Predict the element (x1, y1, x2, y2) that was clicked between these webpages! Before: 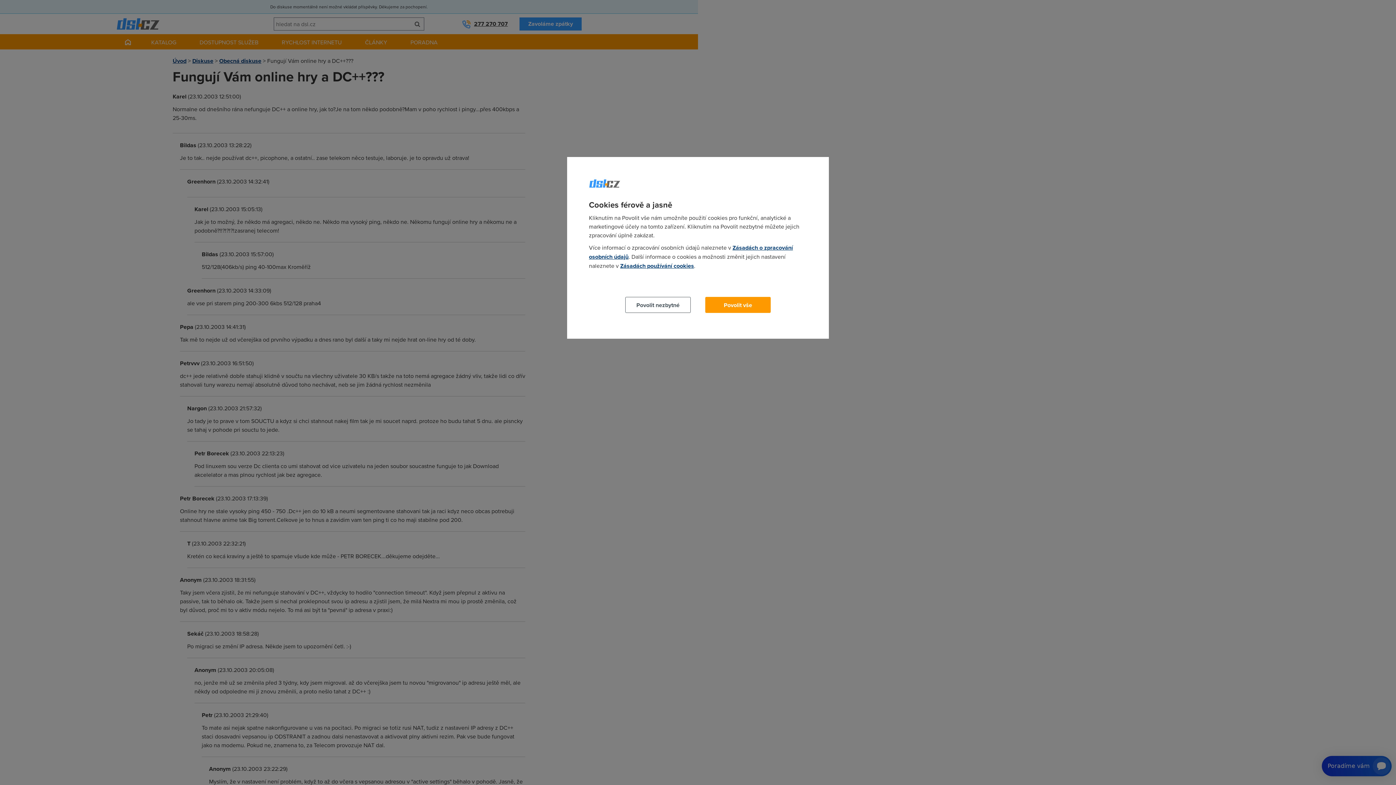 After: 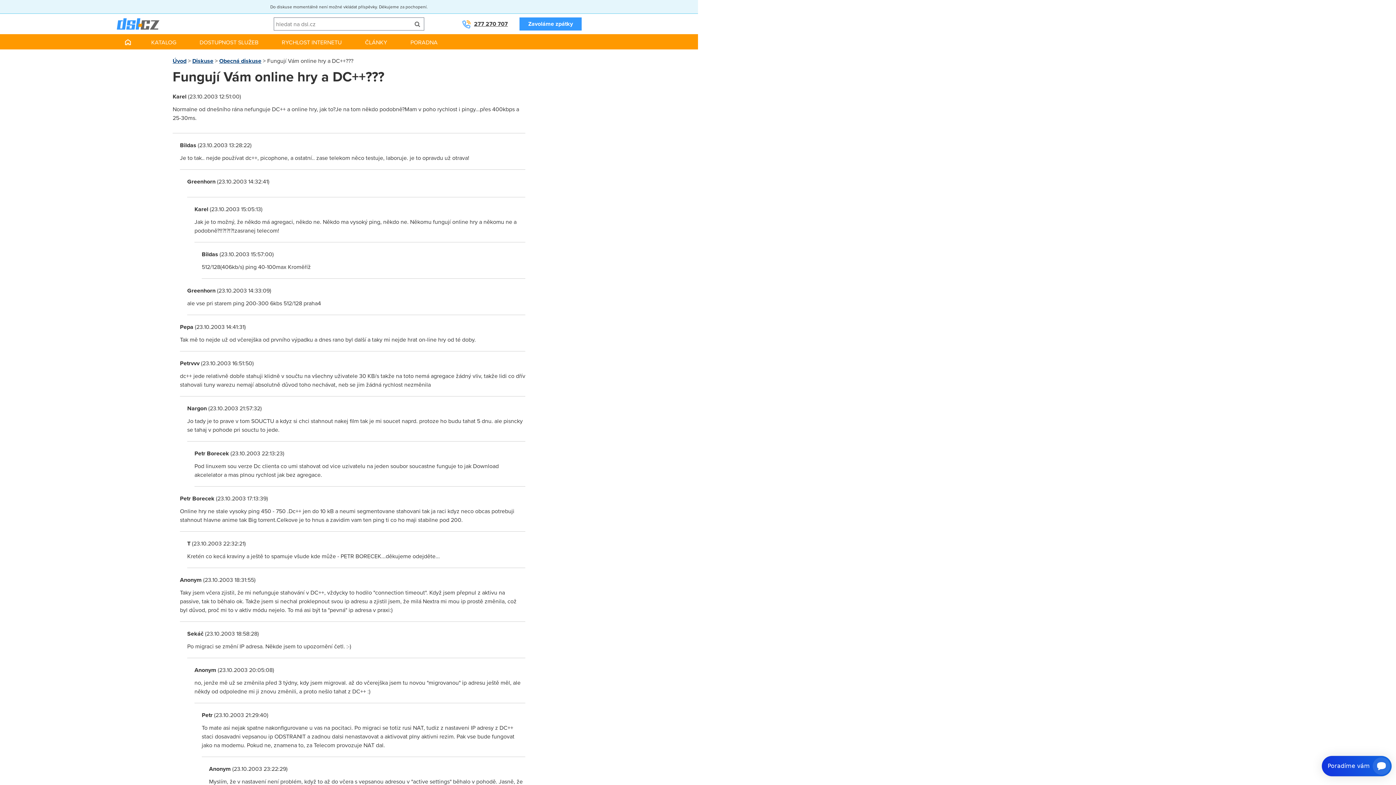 Action: bbox: (625, 297, 690, 313) label: Povolit nezbytné